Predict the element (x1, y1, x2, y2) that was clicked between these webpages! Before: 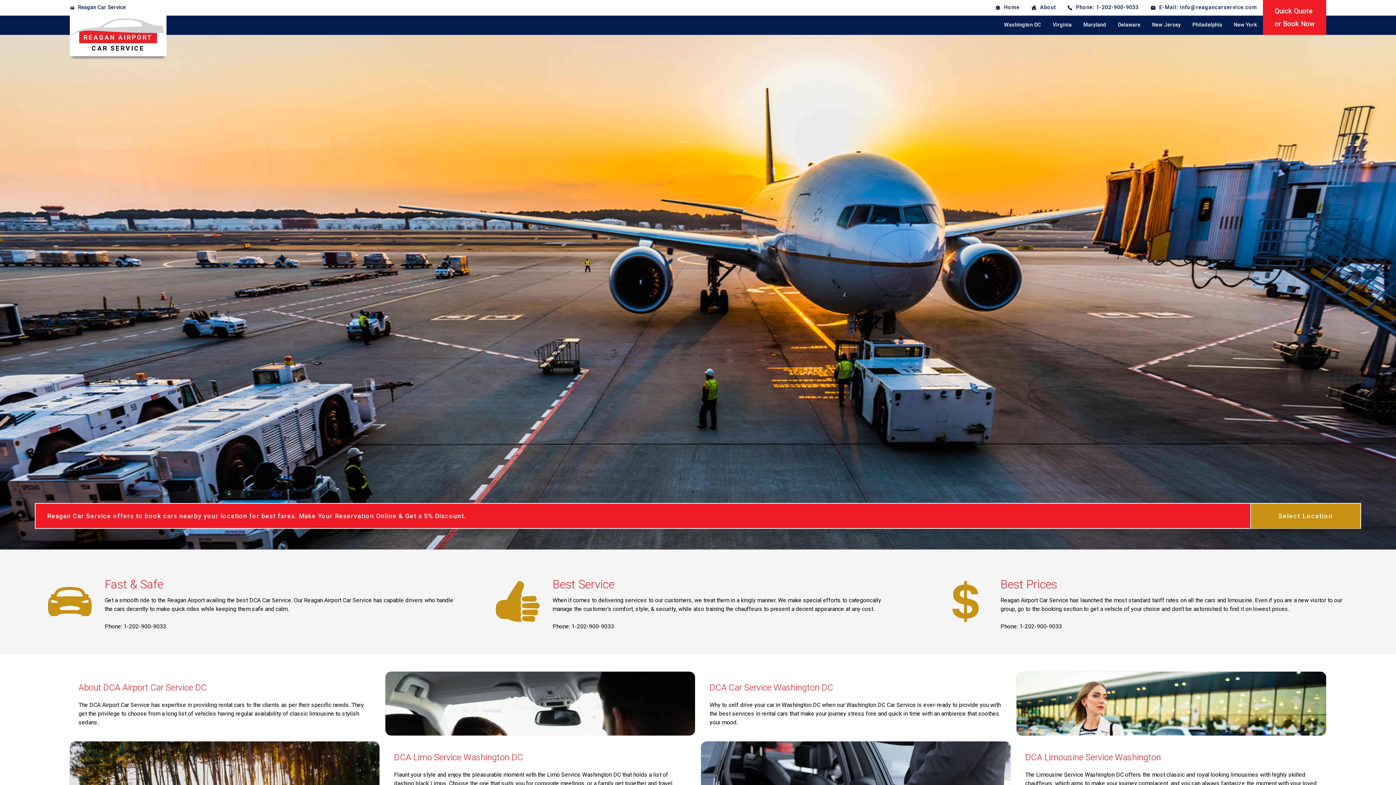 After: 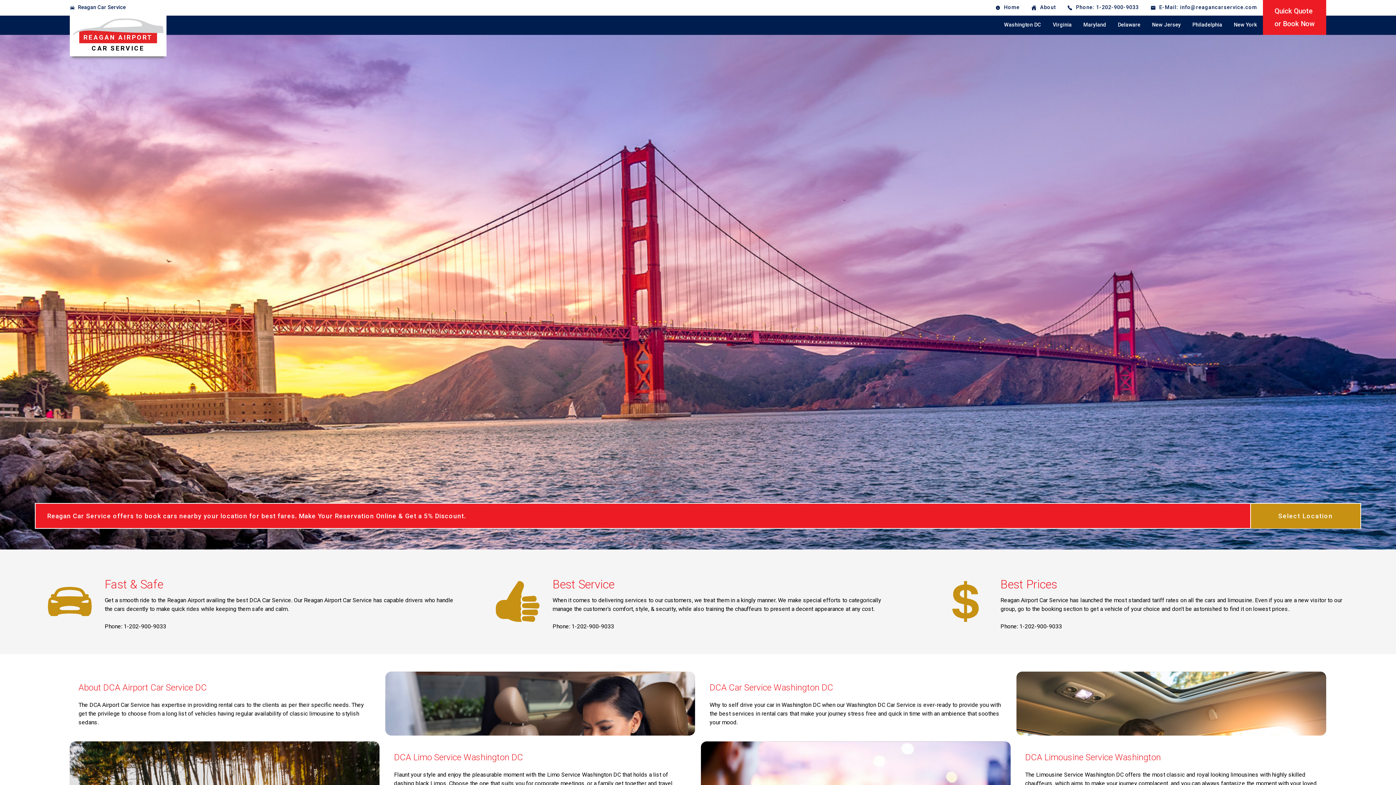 Action: label: REAGAN AIRPORT
CAR SERVICE bbox: (69, 15, 166, 56)